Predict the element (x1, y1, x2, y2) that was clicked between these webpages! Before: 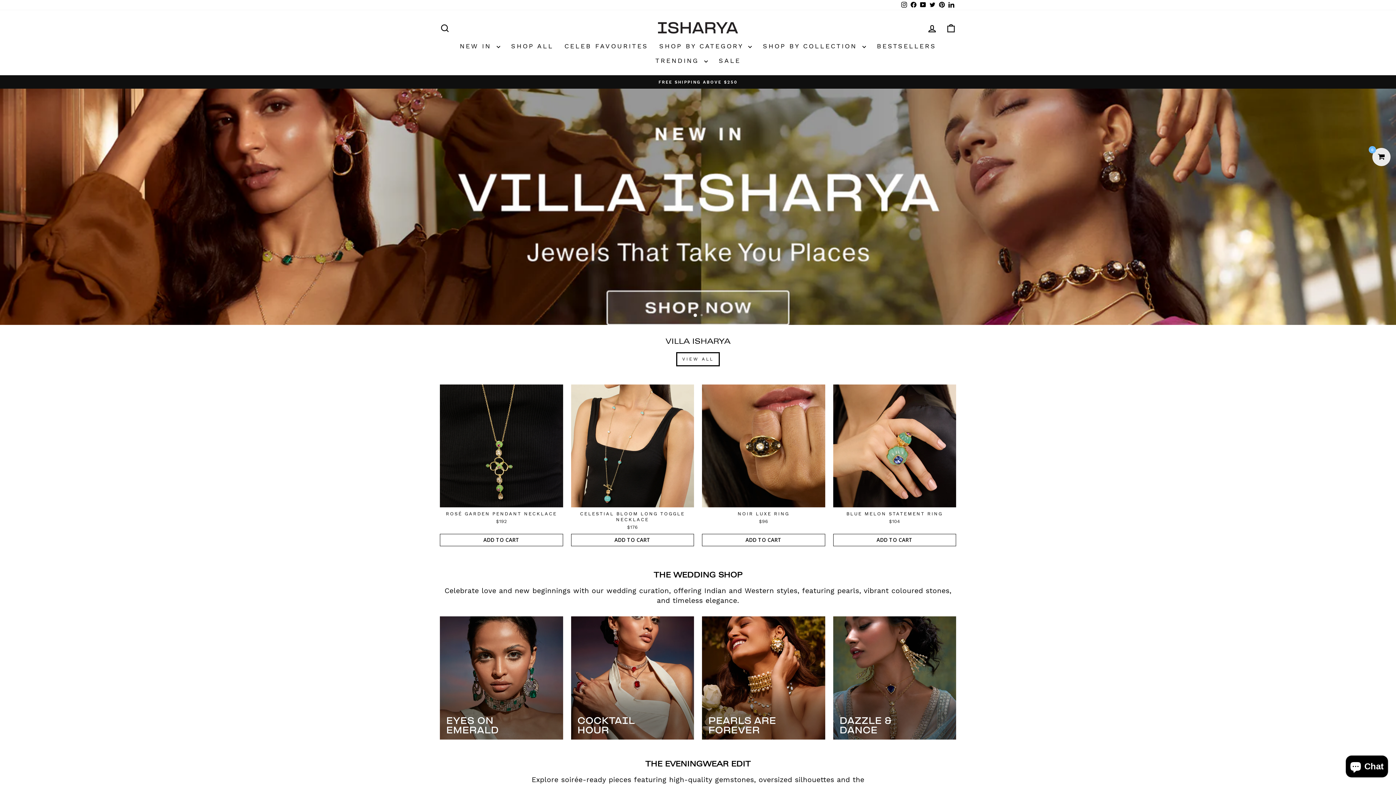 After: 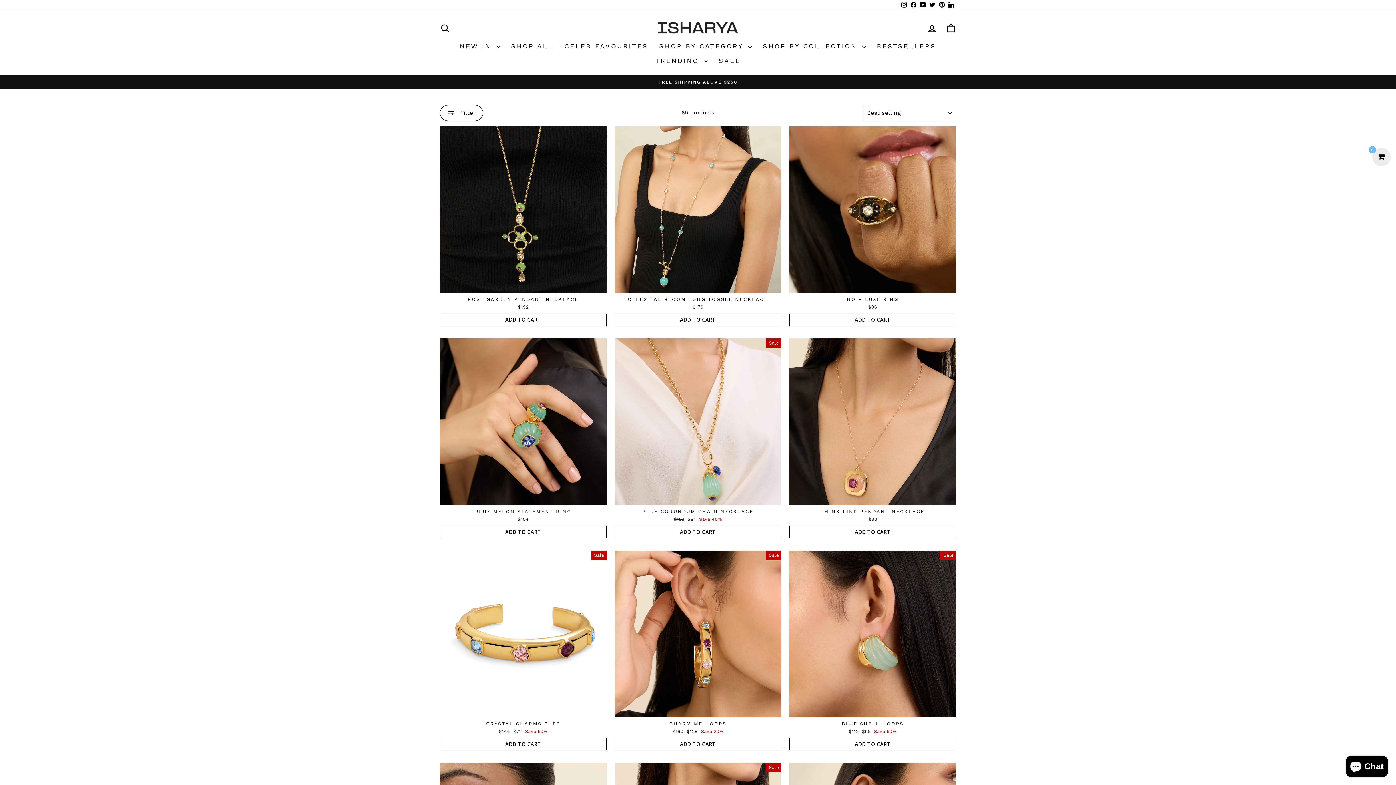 Action: bbox: (0, 88, 1396, 325)